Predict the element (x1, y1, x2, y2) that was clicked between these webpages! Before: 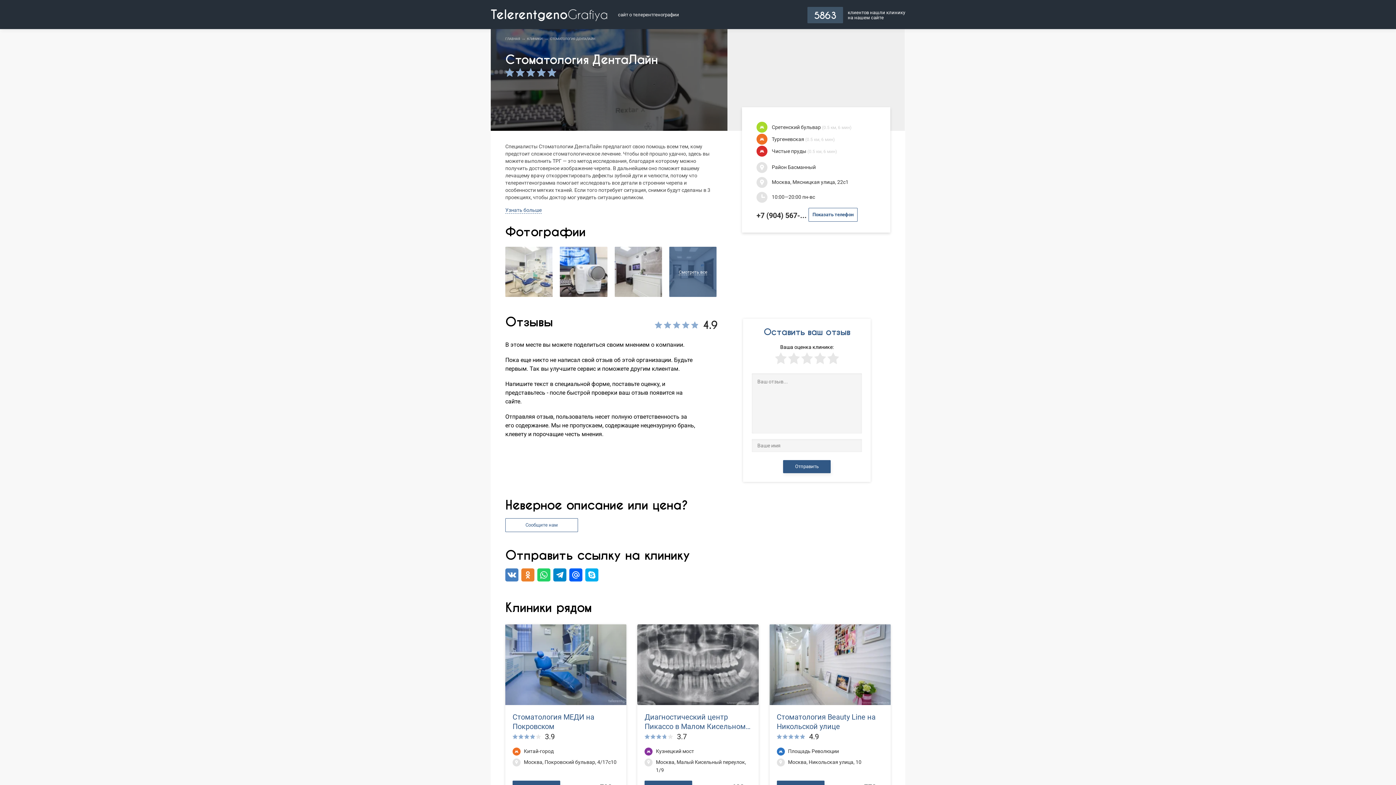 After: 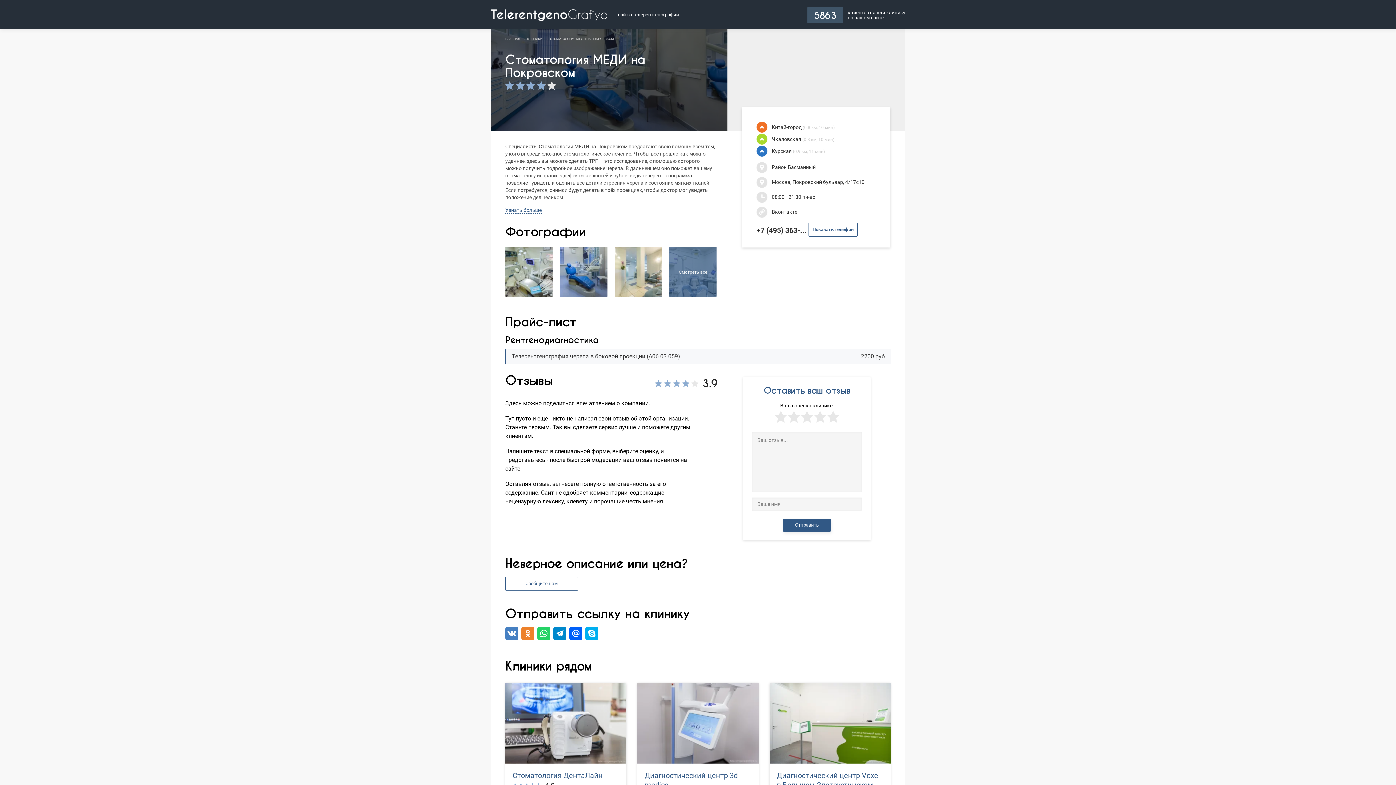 Action: bbox: (505, 624, 626, 705)